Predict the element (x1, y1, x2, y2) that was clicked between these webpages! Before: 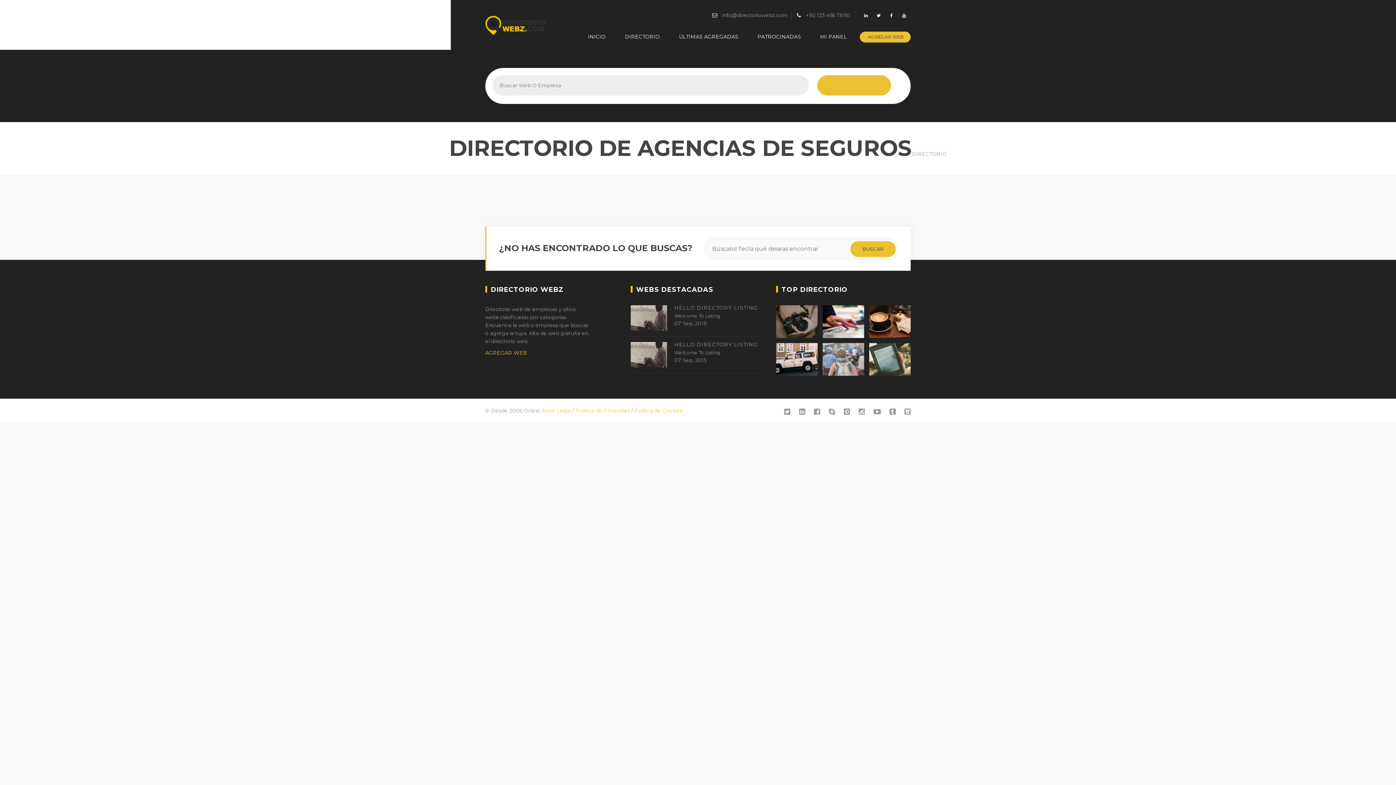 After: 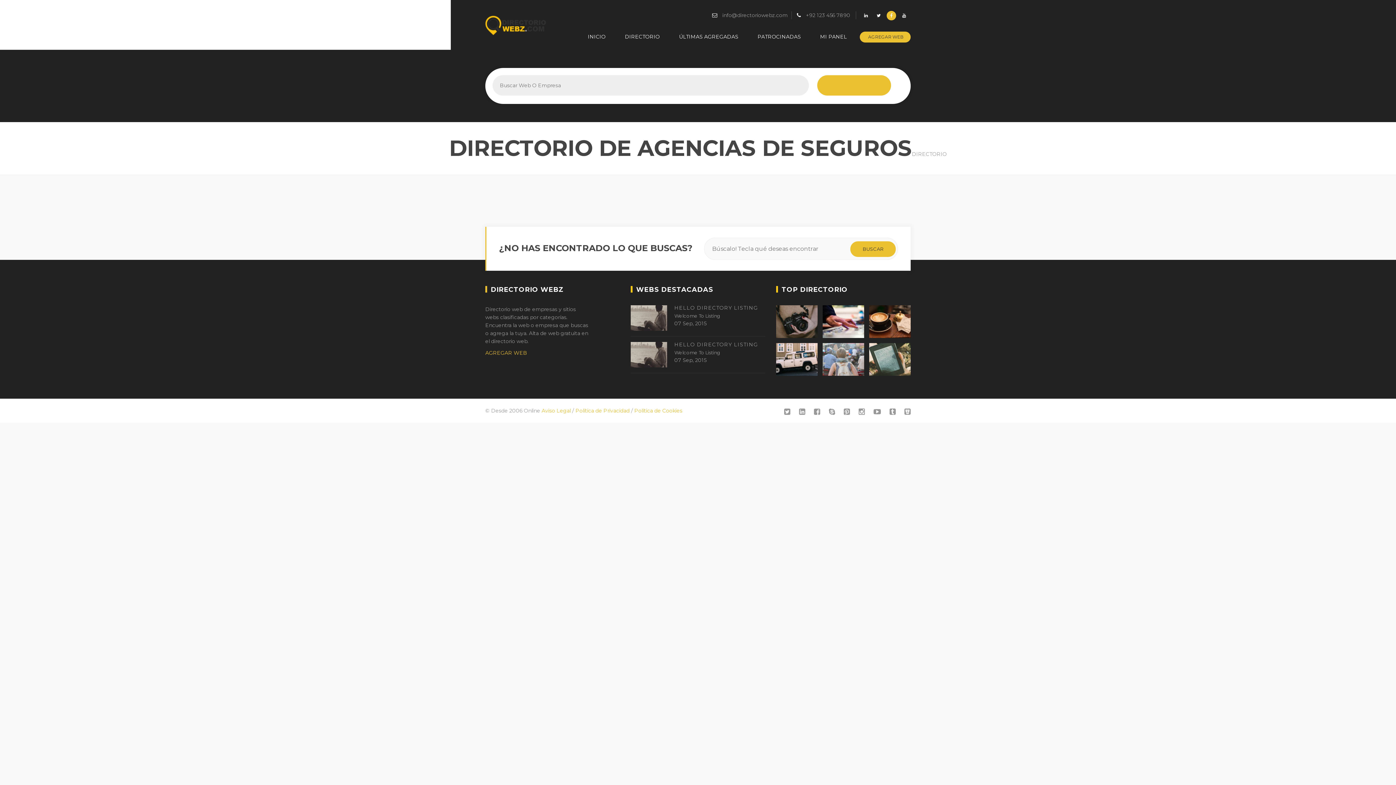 Action: bbox: (886, 10, 896, 20)